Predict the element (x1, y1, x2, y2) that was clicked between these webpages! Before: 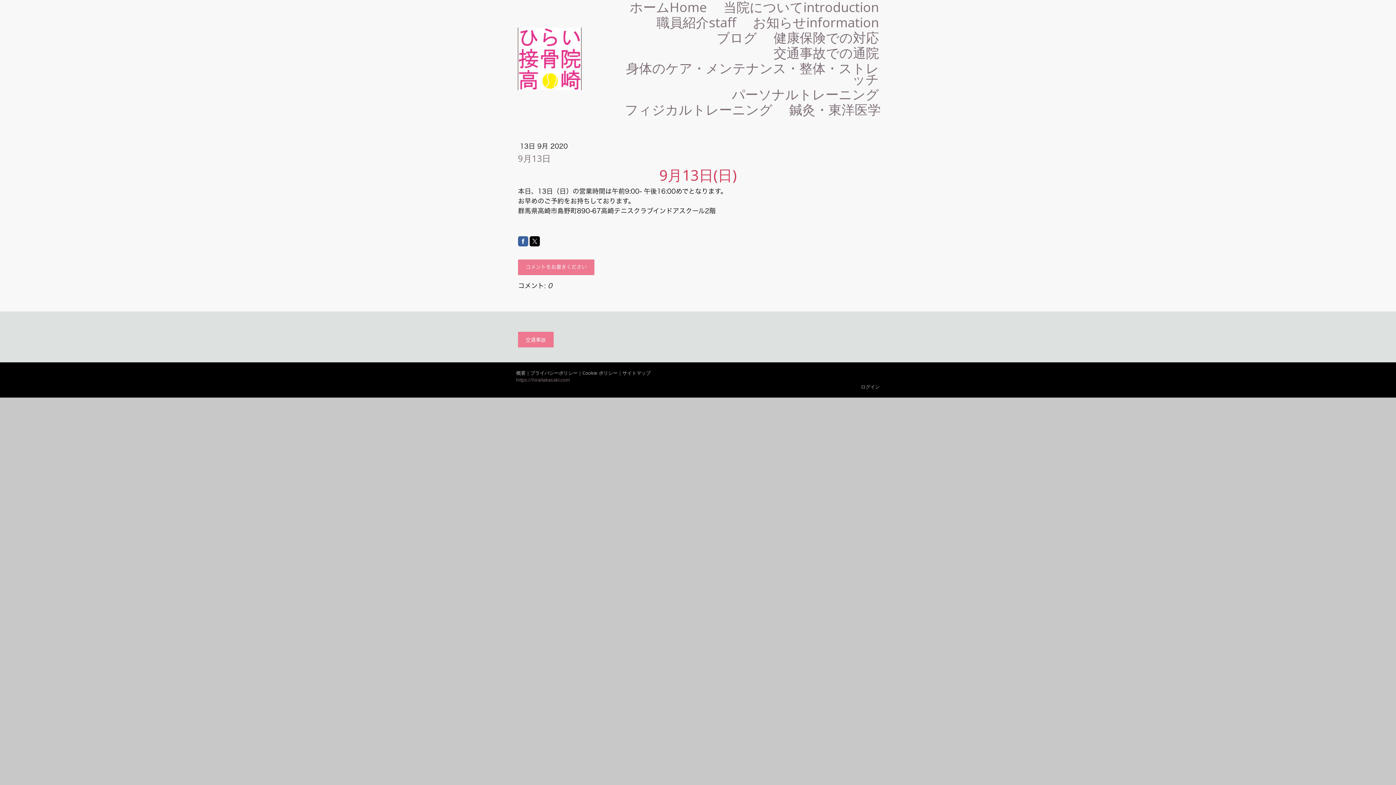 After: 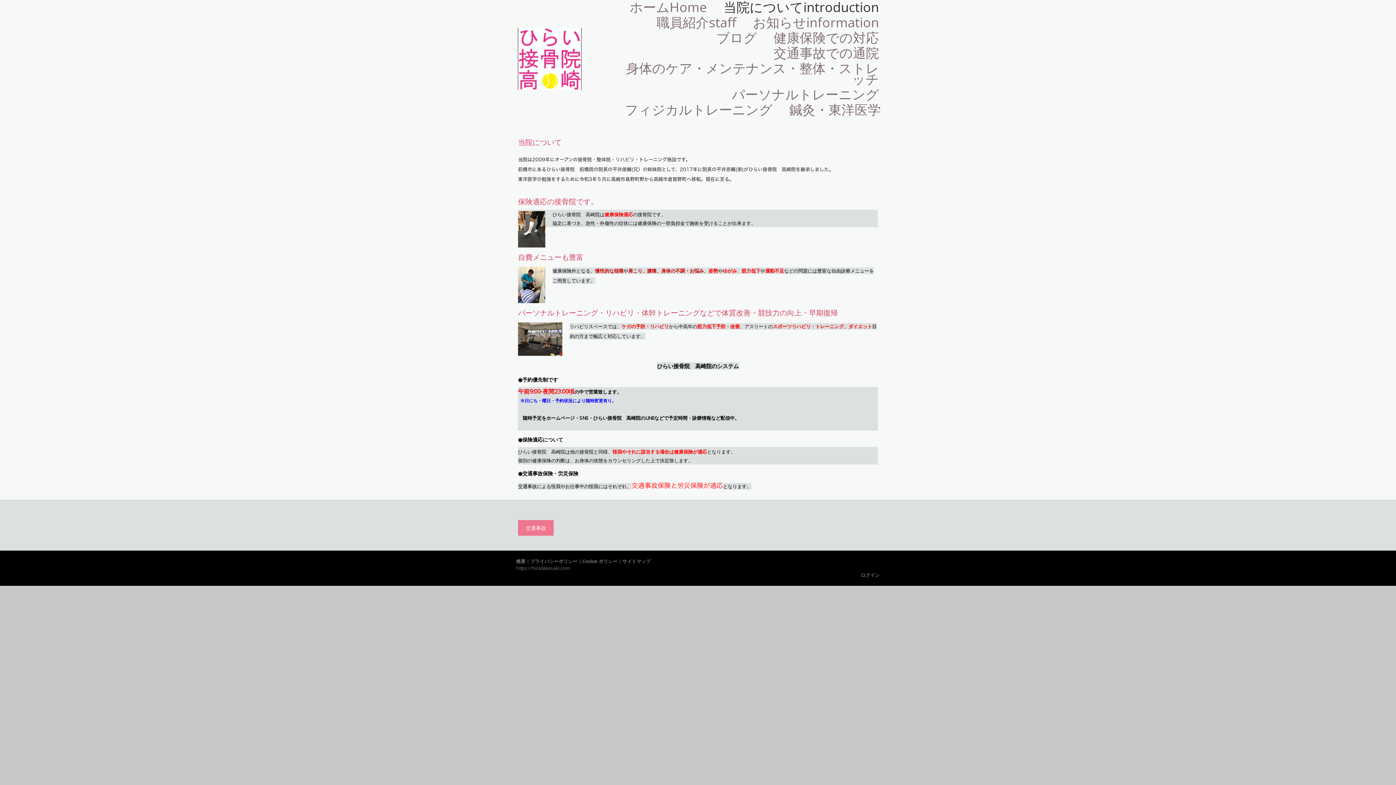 Action: label: 当院についてintroduction bbox: (717, 0, 885, 15)